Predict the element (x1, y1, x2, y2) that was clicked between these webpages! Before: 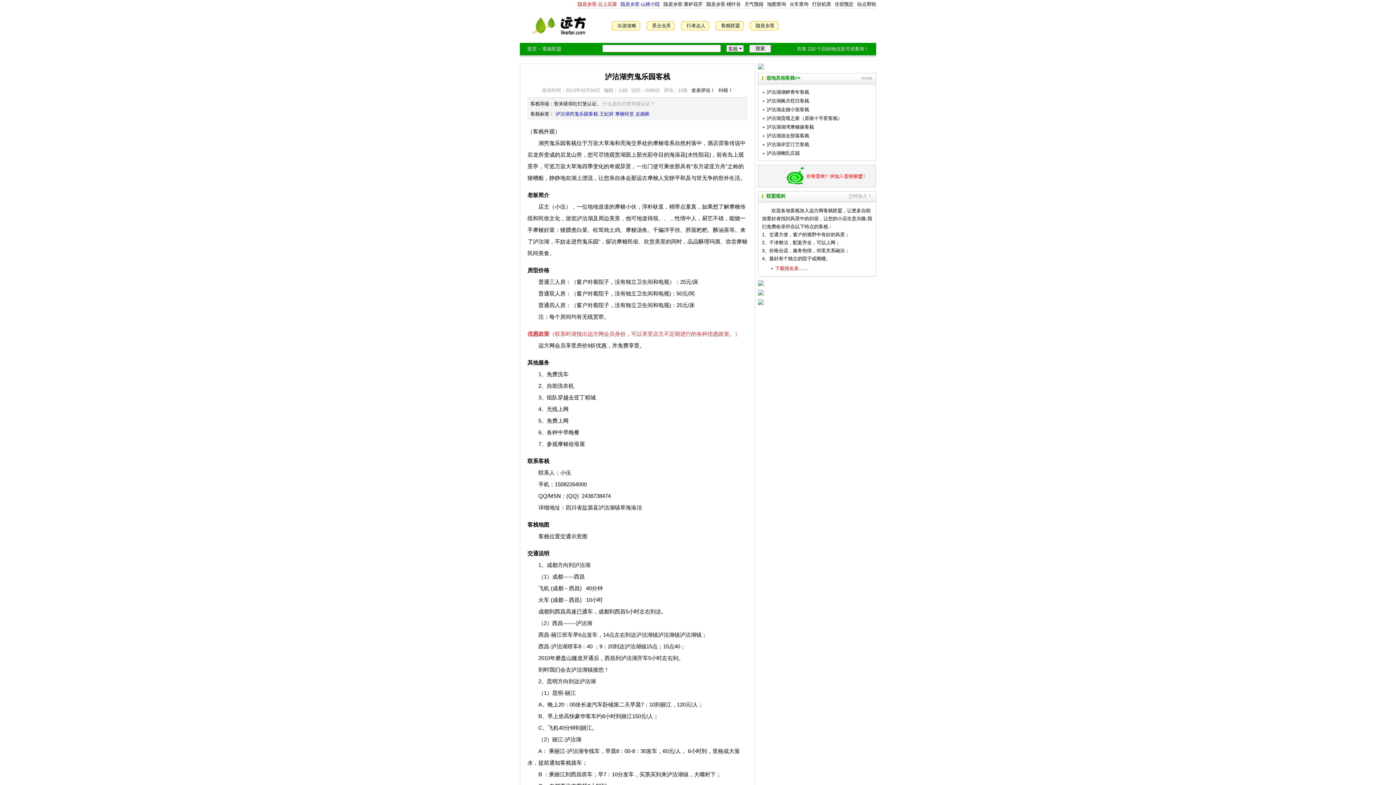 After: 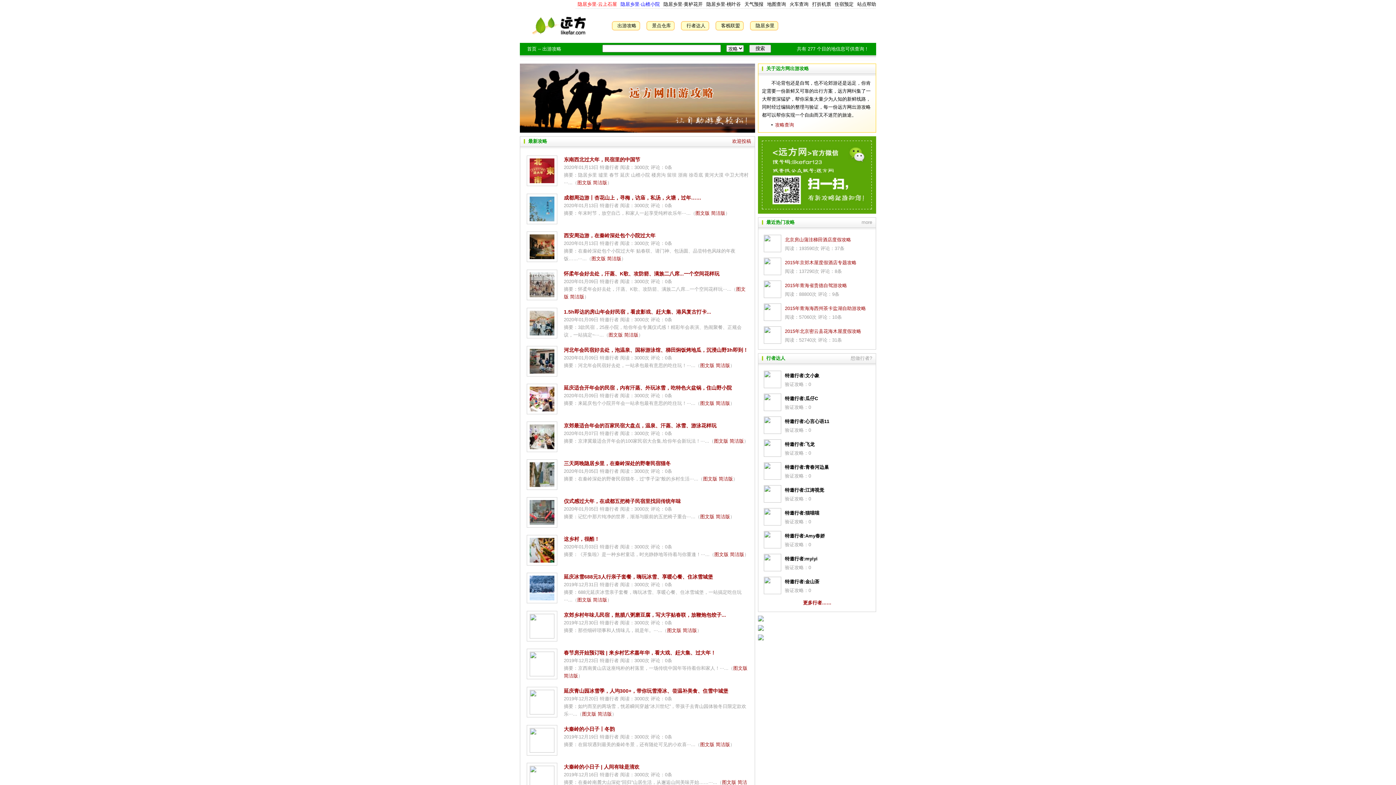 Action: bbox: (617, 22, 636, 28) label: 出游攻略